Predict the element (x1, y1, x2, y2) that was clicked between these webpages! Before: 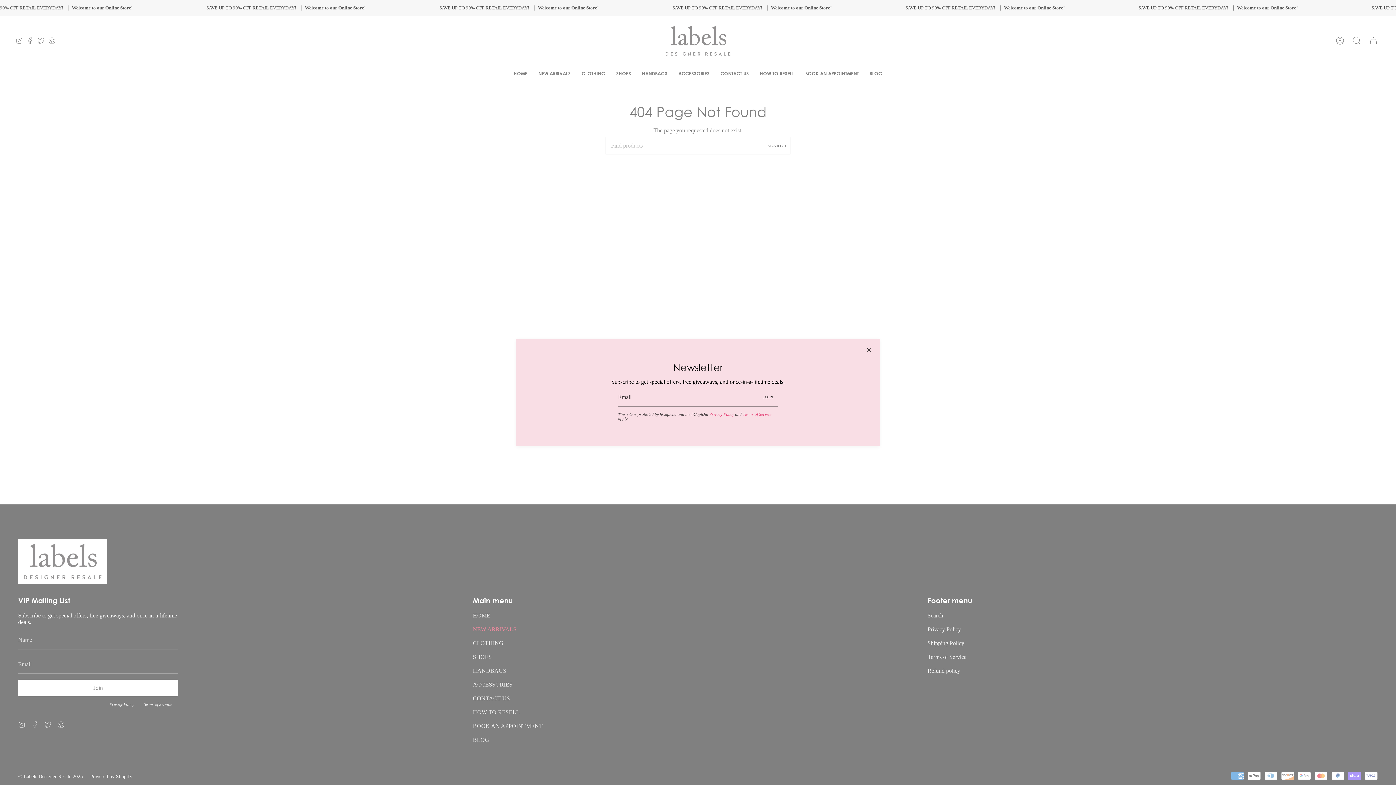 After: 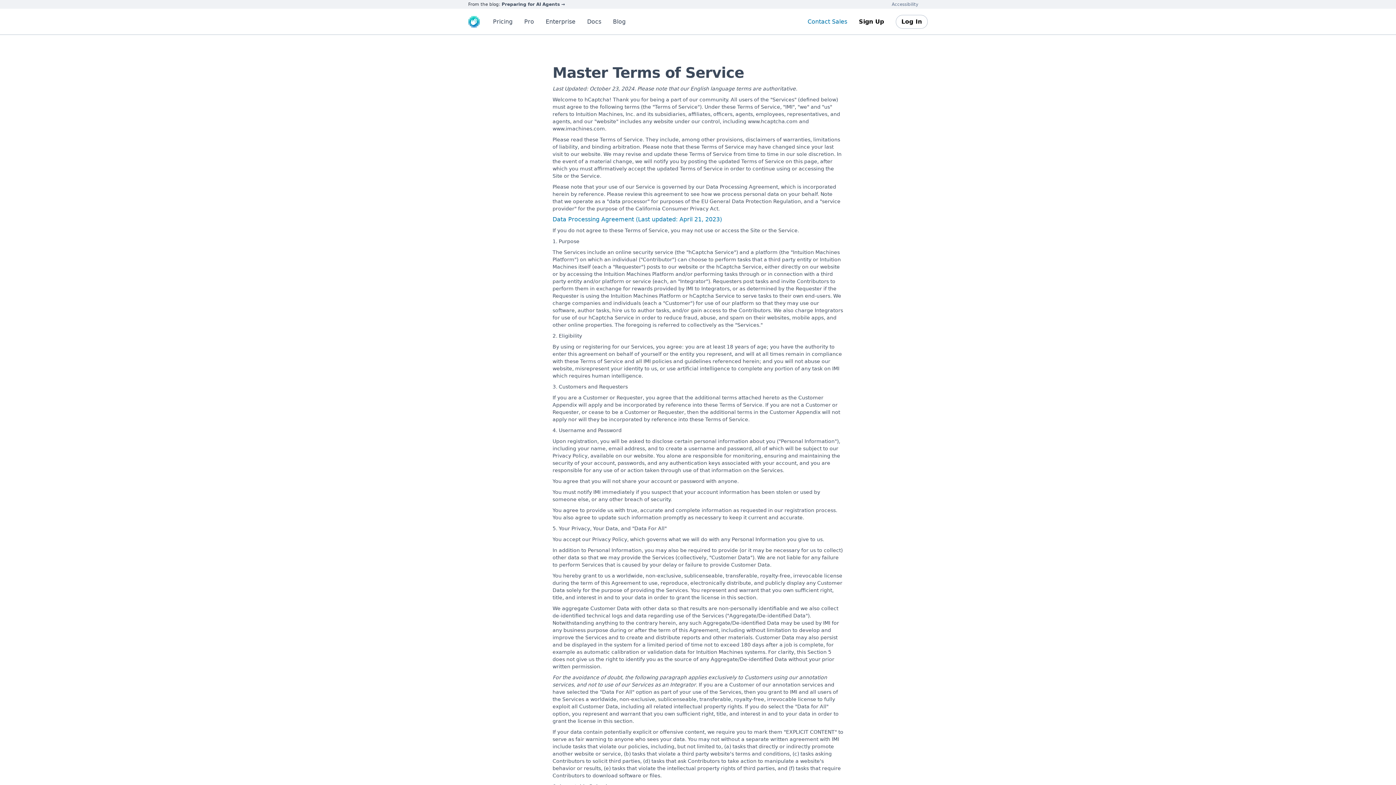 Action: bbox: (742, 411, 771, 416) label: Terms of Service